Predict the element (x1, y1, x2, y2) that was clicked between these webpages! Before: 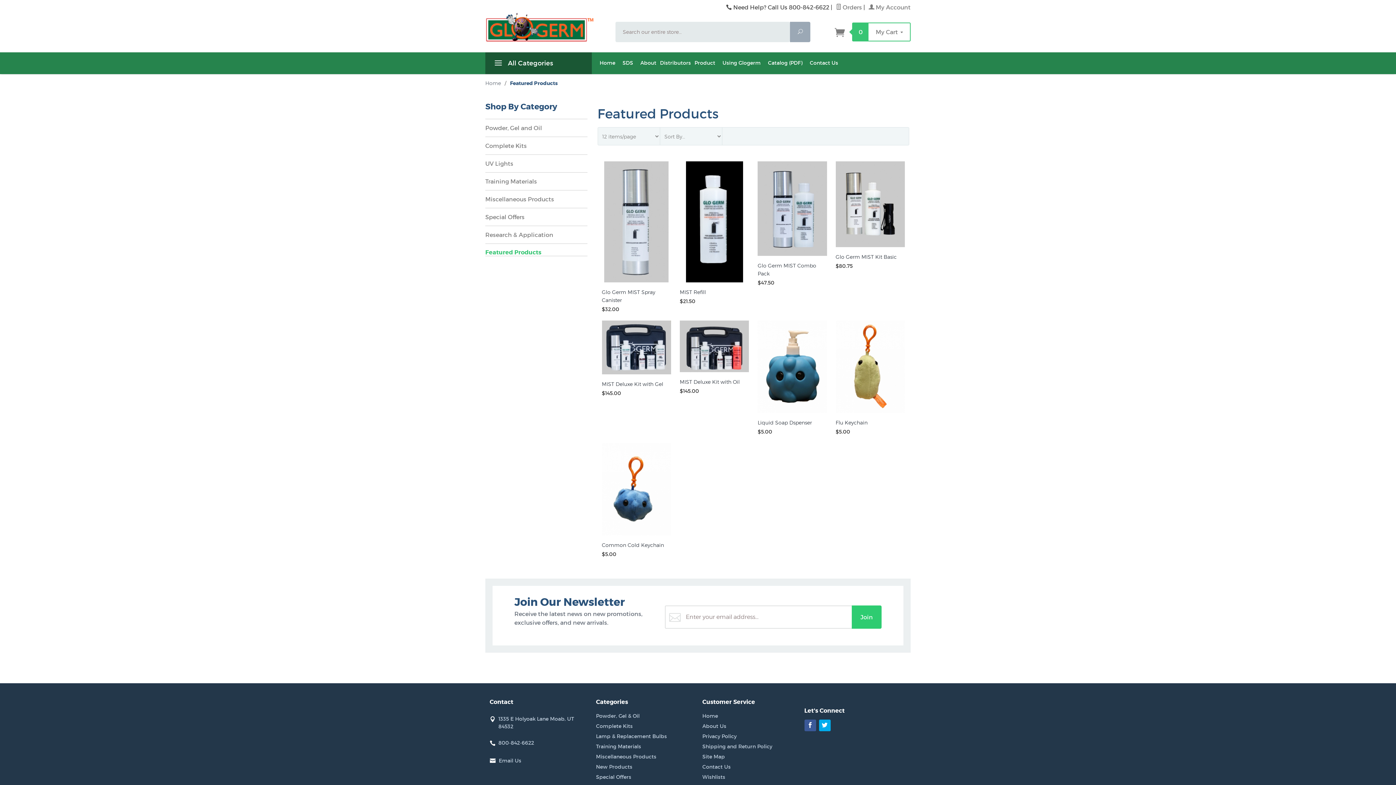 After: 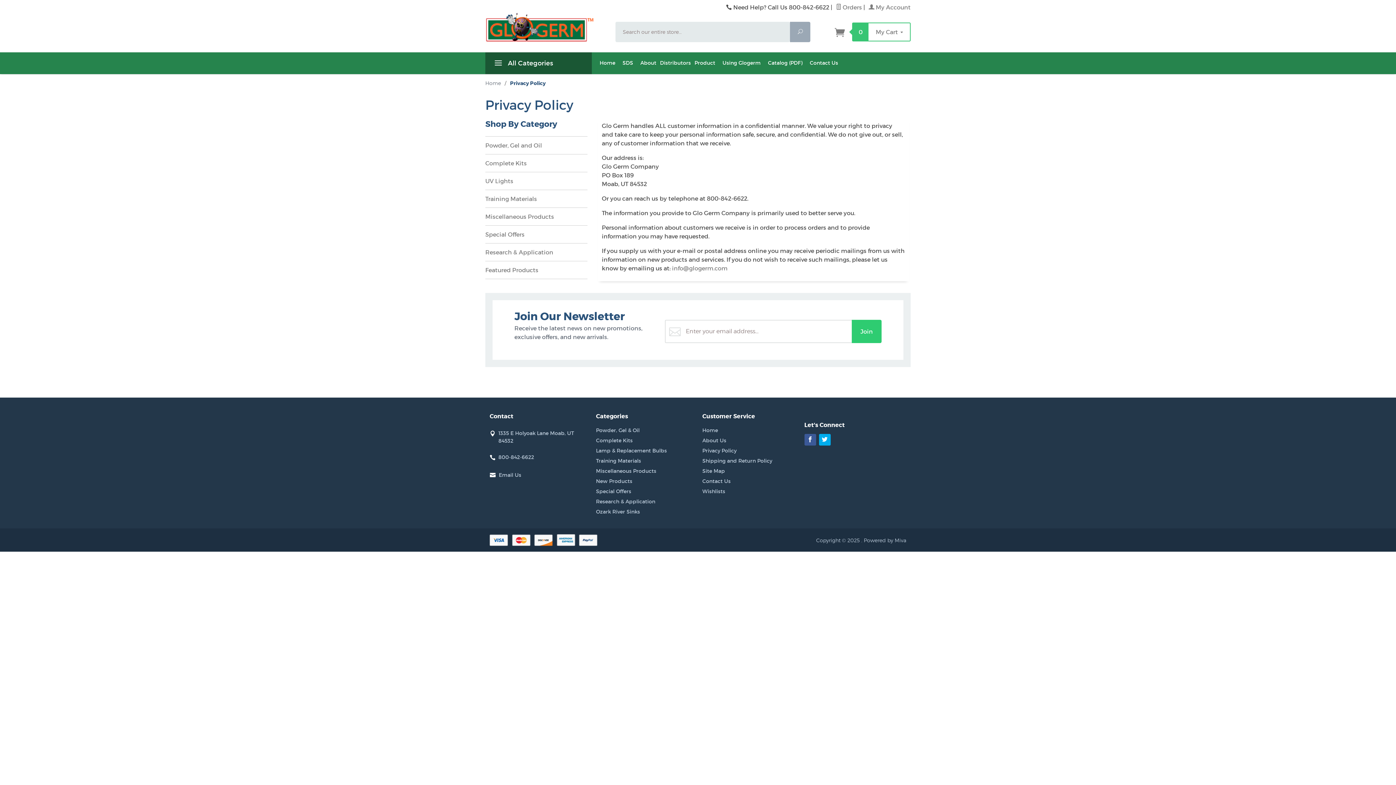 Action: label: Privacy Policy bbox: (702, 731, 772, 741)